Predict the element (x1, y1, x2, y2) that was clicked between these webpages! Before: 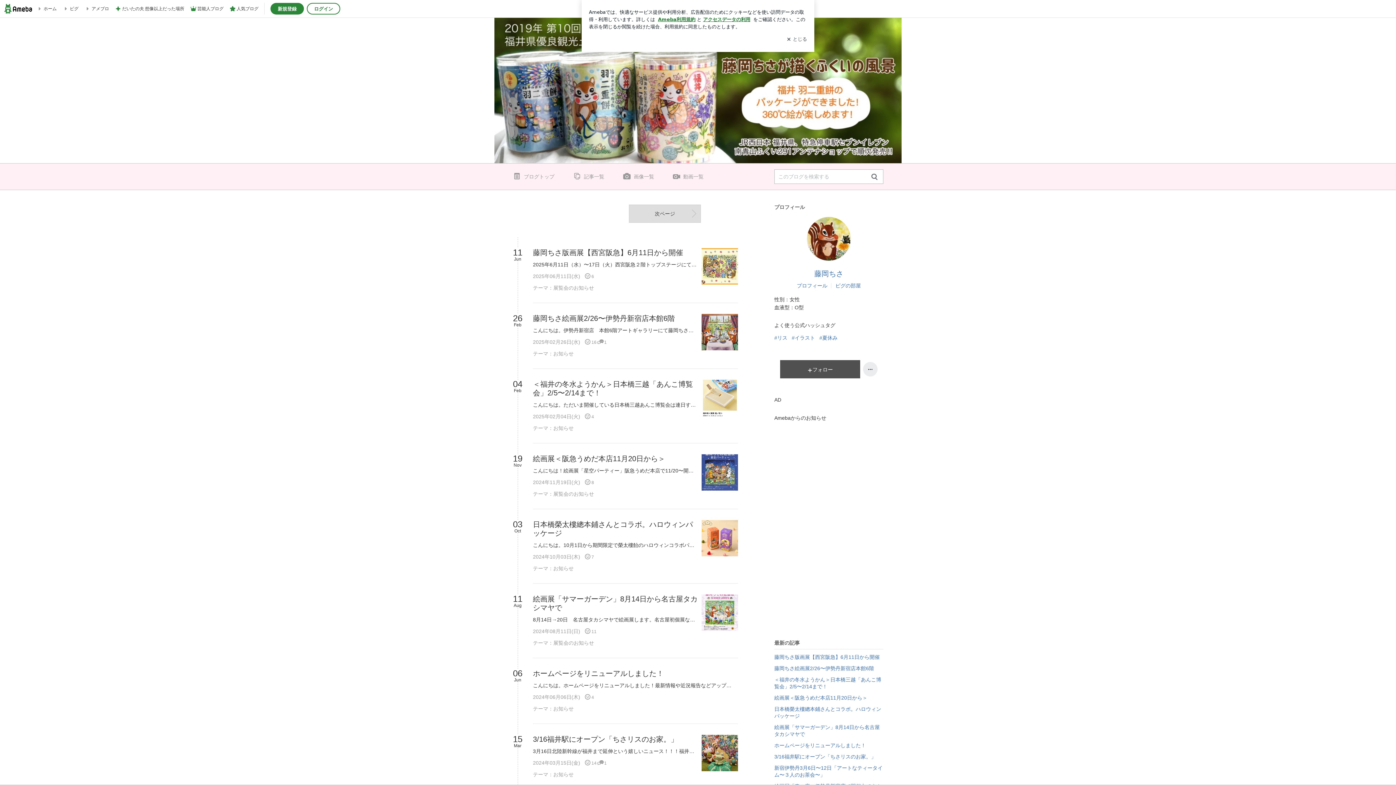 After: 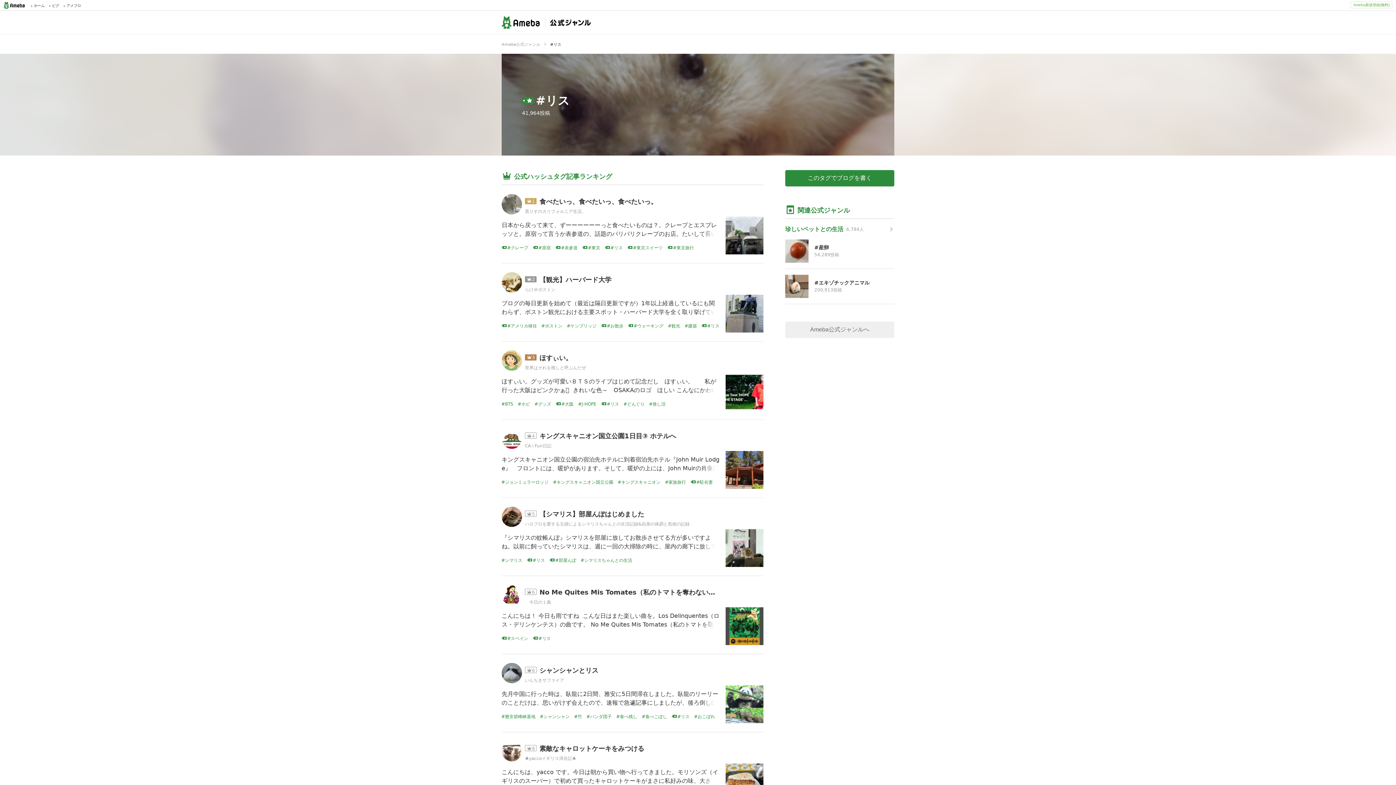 Action: bbox: (774, 335, 787, 340) label: #リス